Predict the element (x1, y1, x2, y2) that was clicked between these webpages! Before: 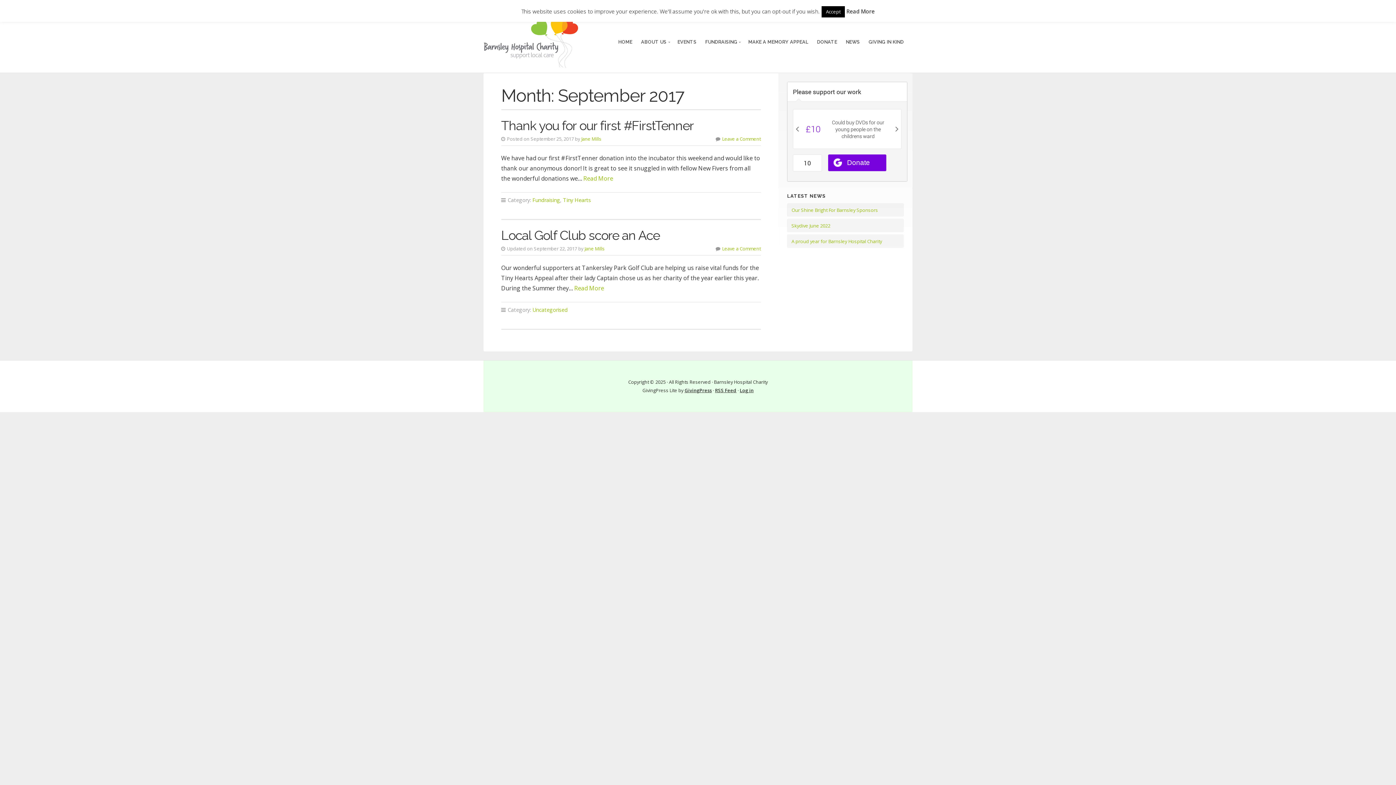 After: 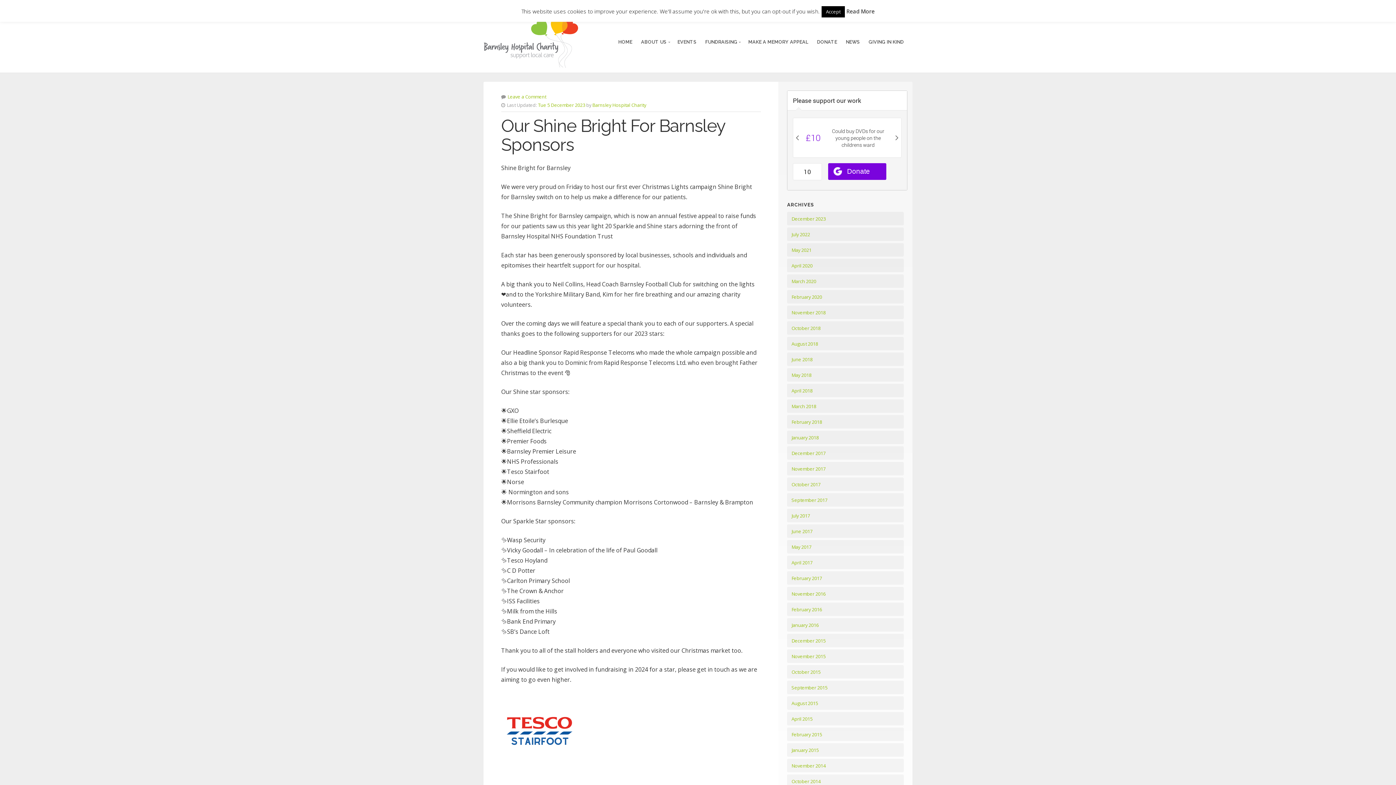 Action: label: Our Shine Bright For Barnsley Sponsors bbox: (791, 206, 878, 213)